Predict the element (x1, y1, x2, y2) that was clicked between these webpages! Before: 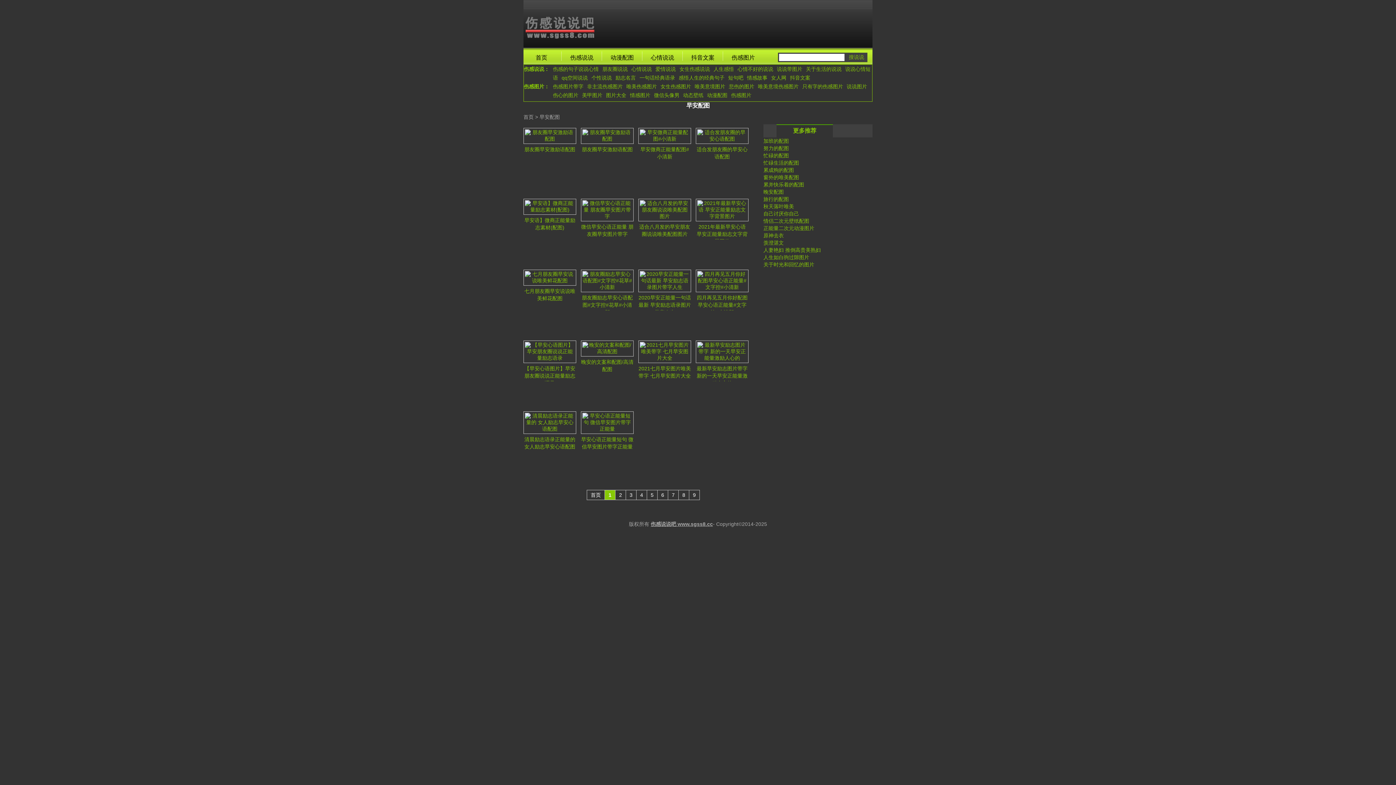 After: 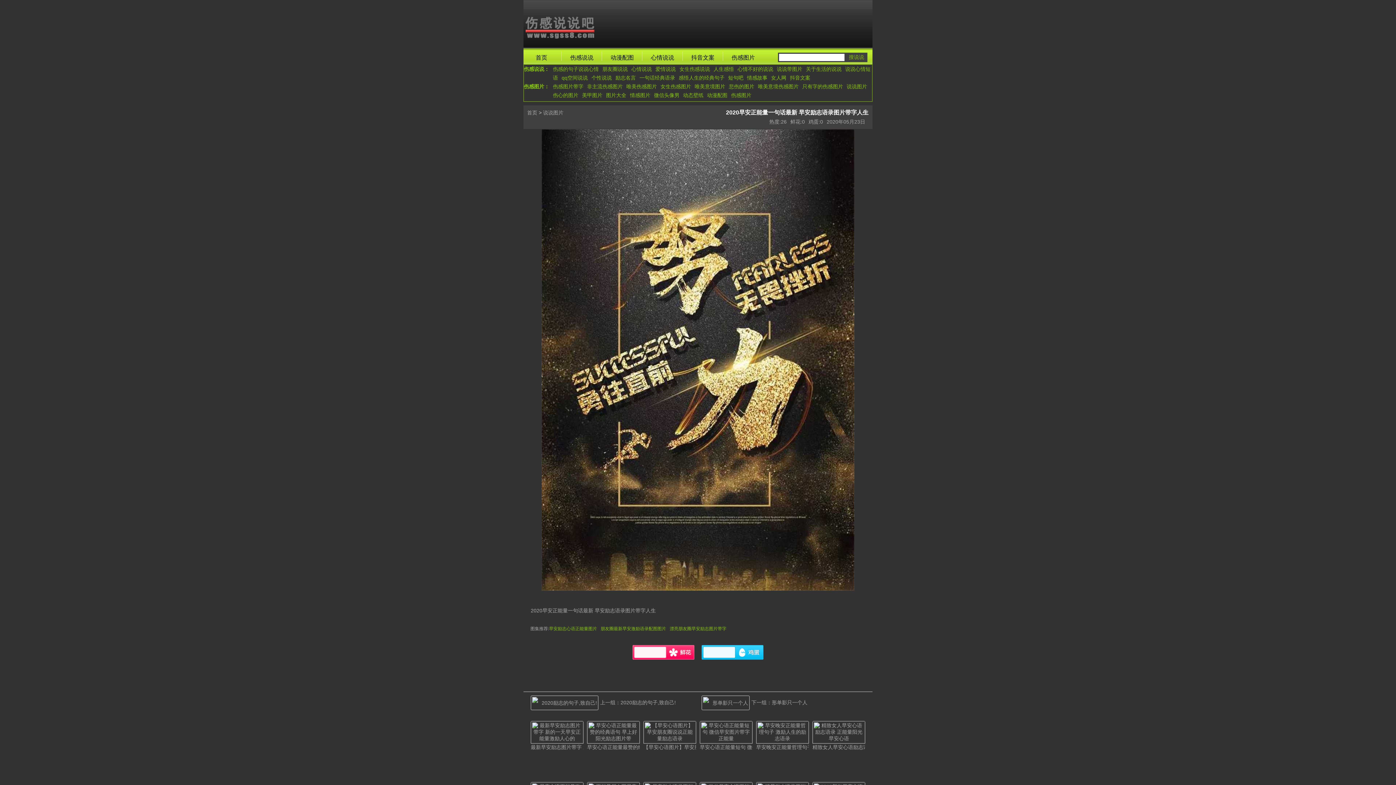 Action: label: 2020早安正能量一句话最新 早安励志语录图片带字人生 bbox: (638, 284, 691, 310)